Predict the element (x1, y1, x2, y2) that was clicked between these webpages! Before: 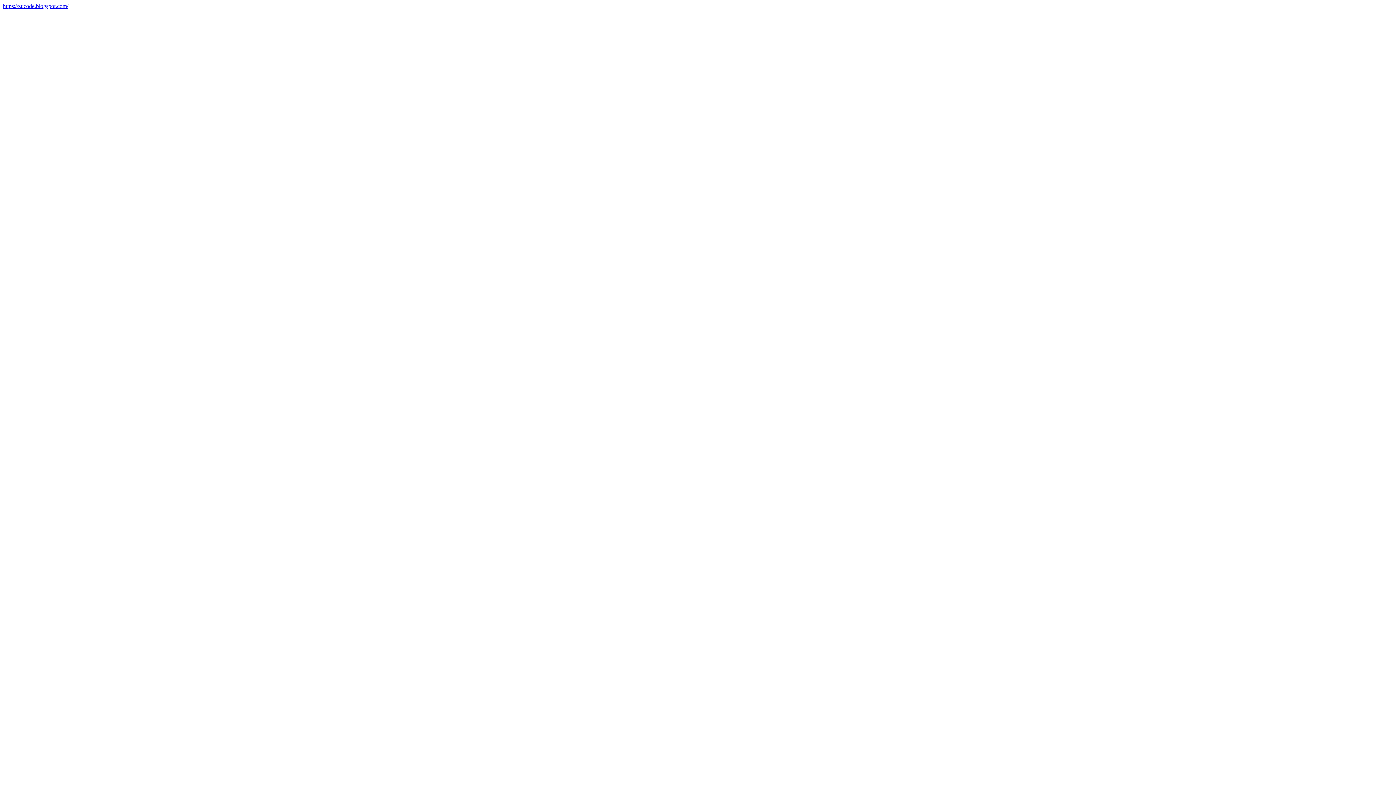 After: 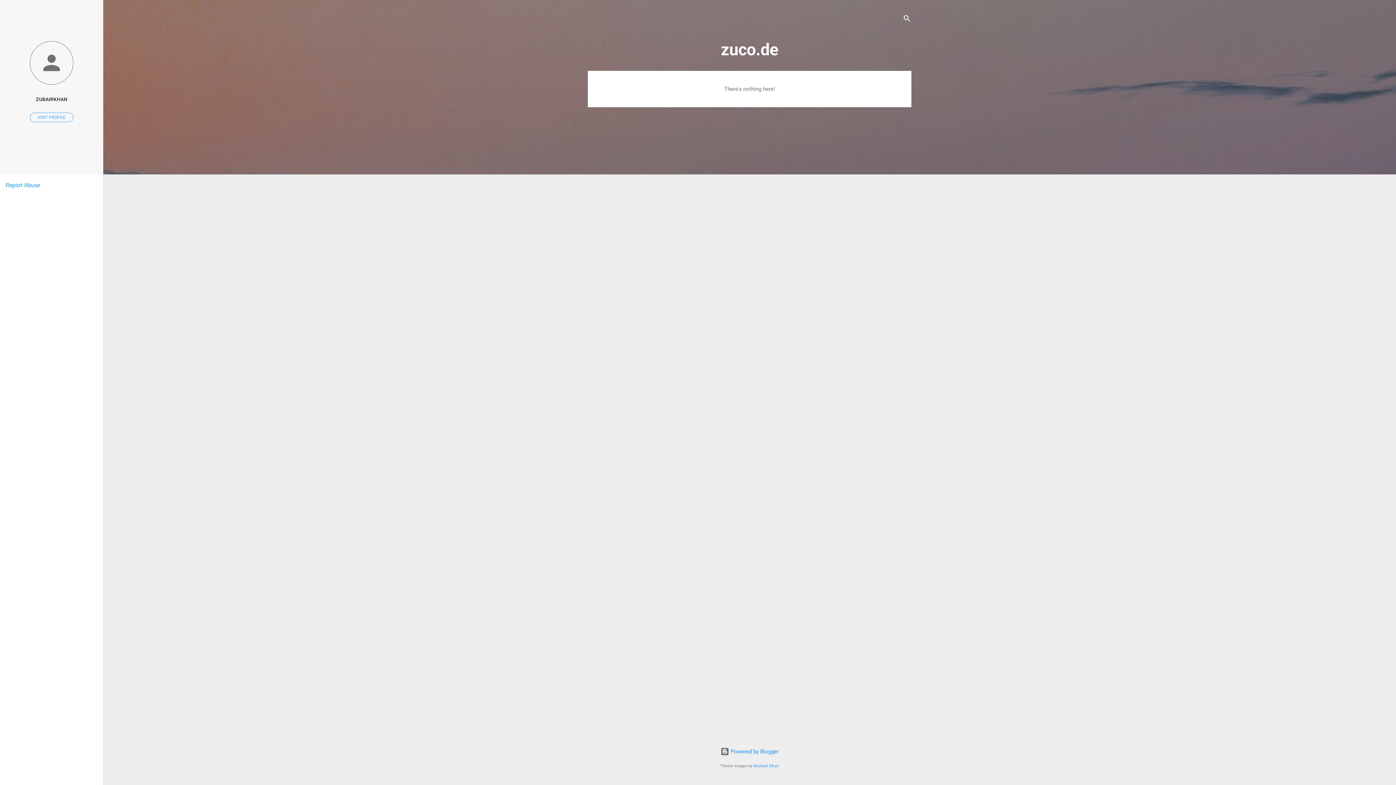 Action: bbox: (2, 2, 68, 9) label: https://zucode.blogspot.com/